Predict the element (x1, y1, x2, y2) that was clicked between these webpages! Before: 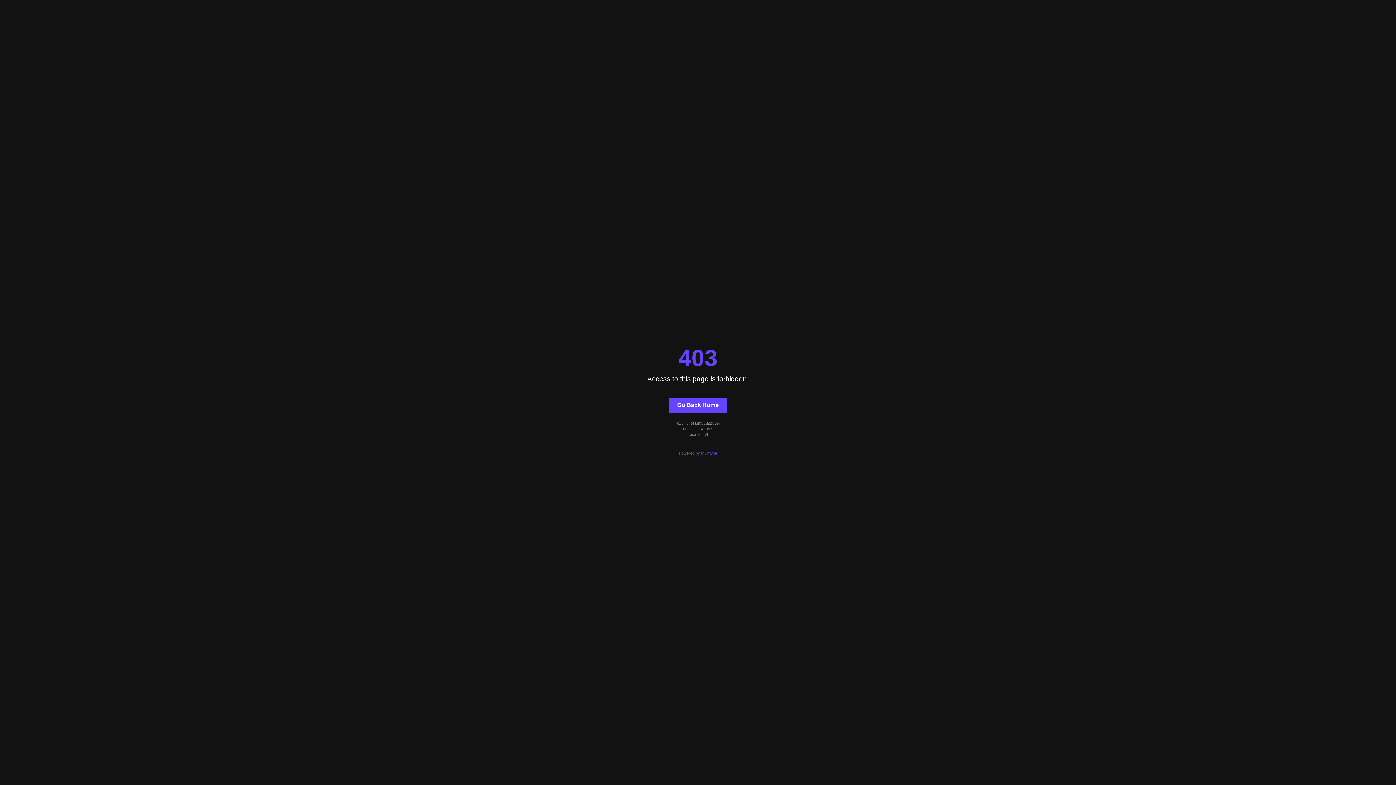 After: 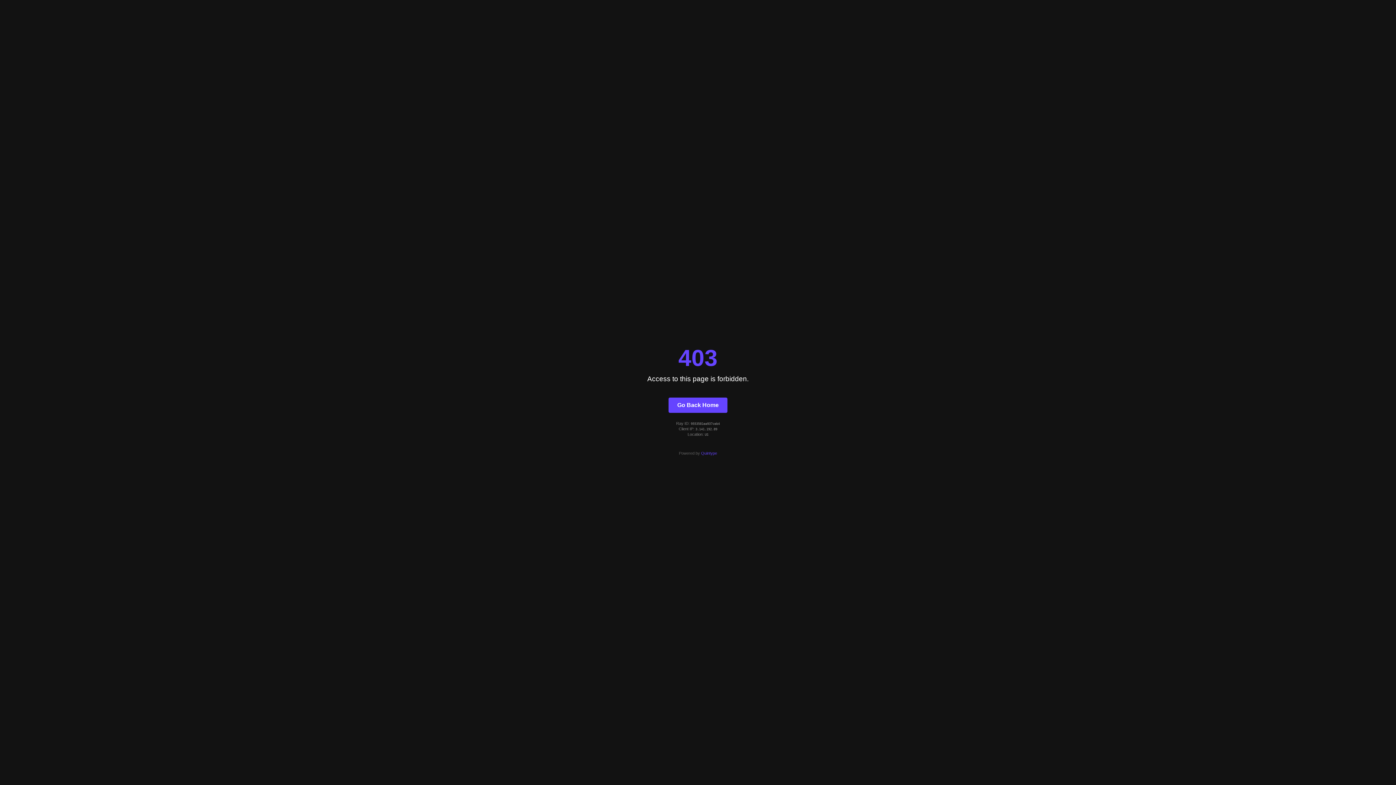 Action: label: Go Back Home bbox: (668, 397, 727, 412)